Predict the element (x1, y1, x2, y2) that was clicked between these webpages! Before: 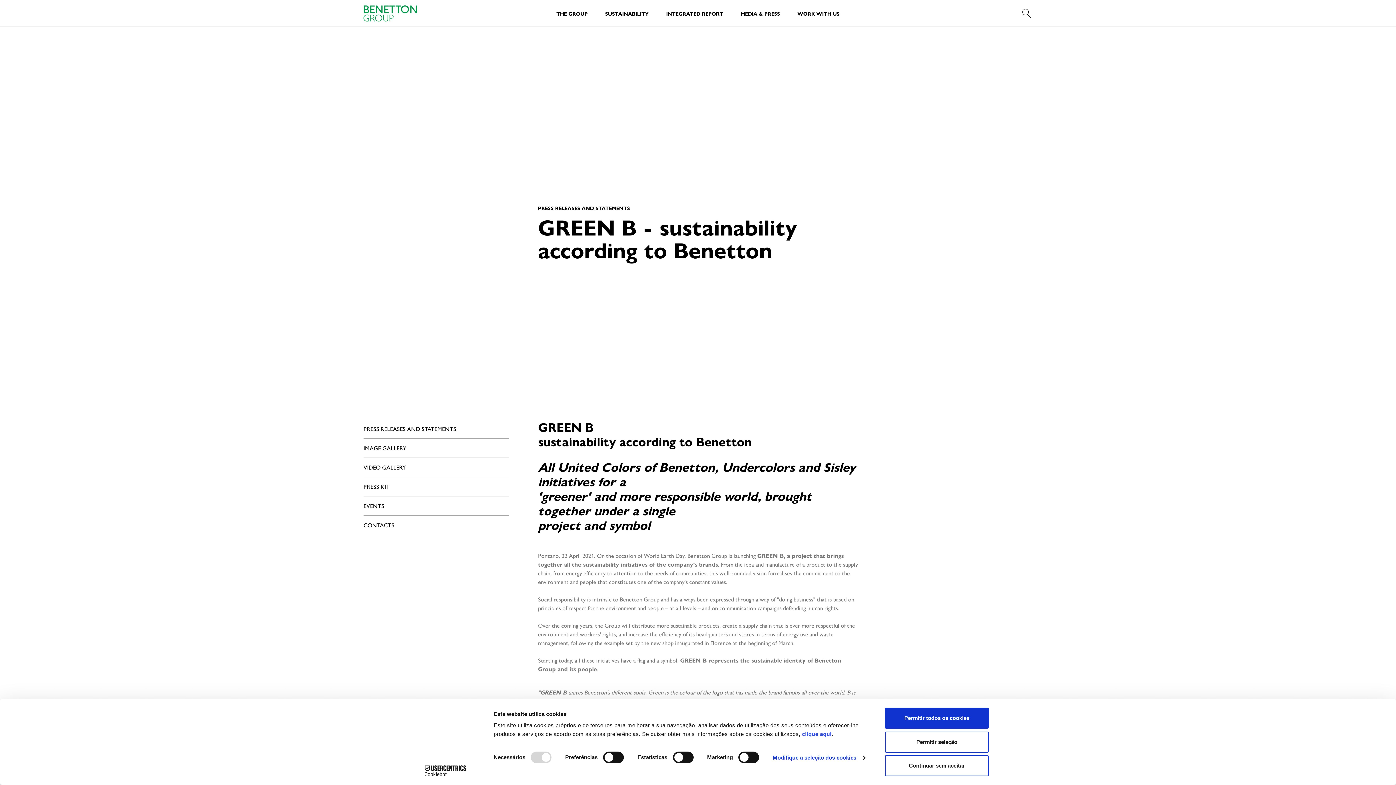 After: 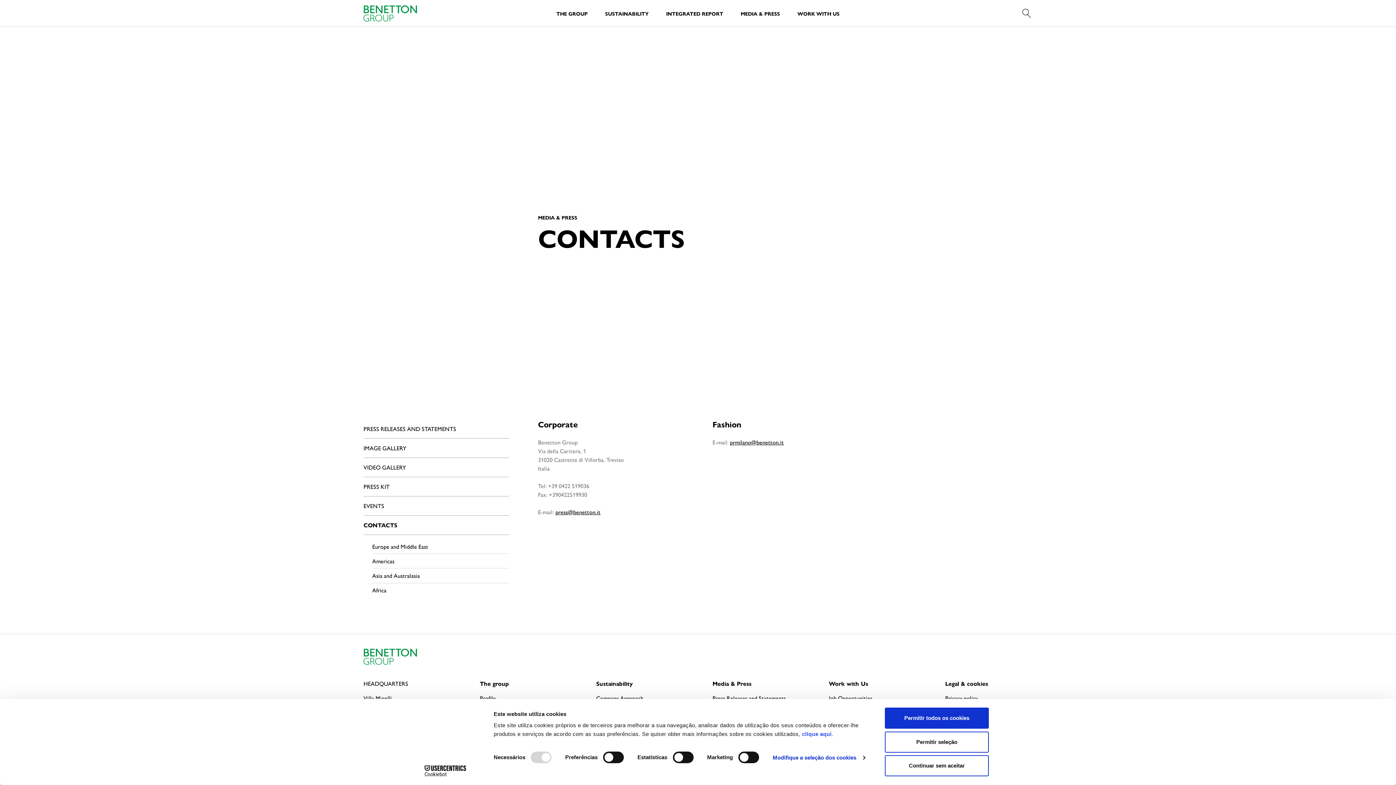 Action: label: CONTACTS bbox: (363, 516, 394, 534)